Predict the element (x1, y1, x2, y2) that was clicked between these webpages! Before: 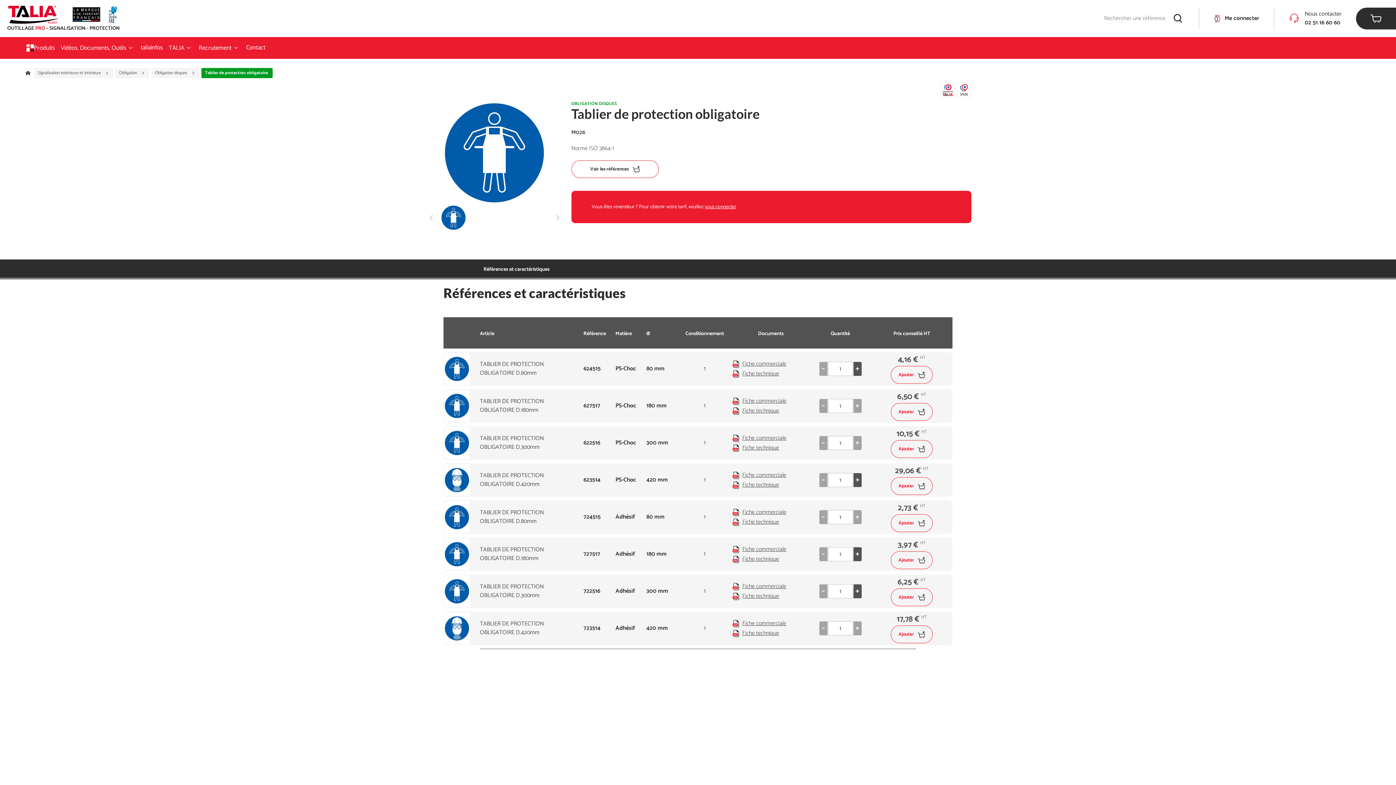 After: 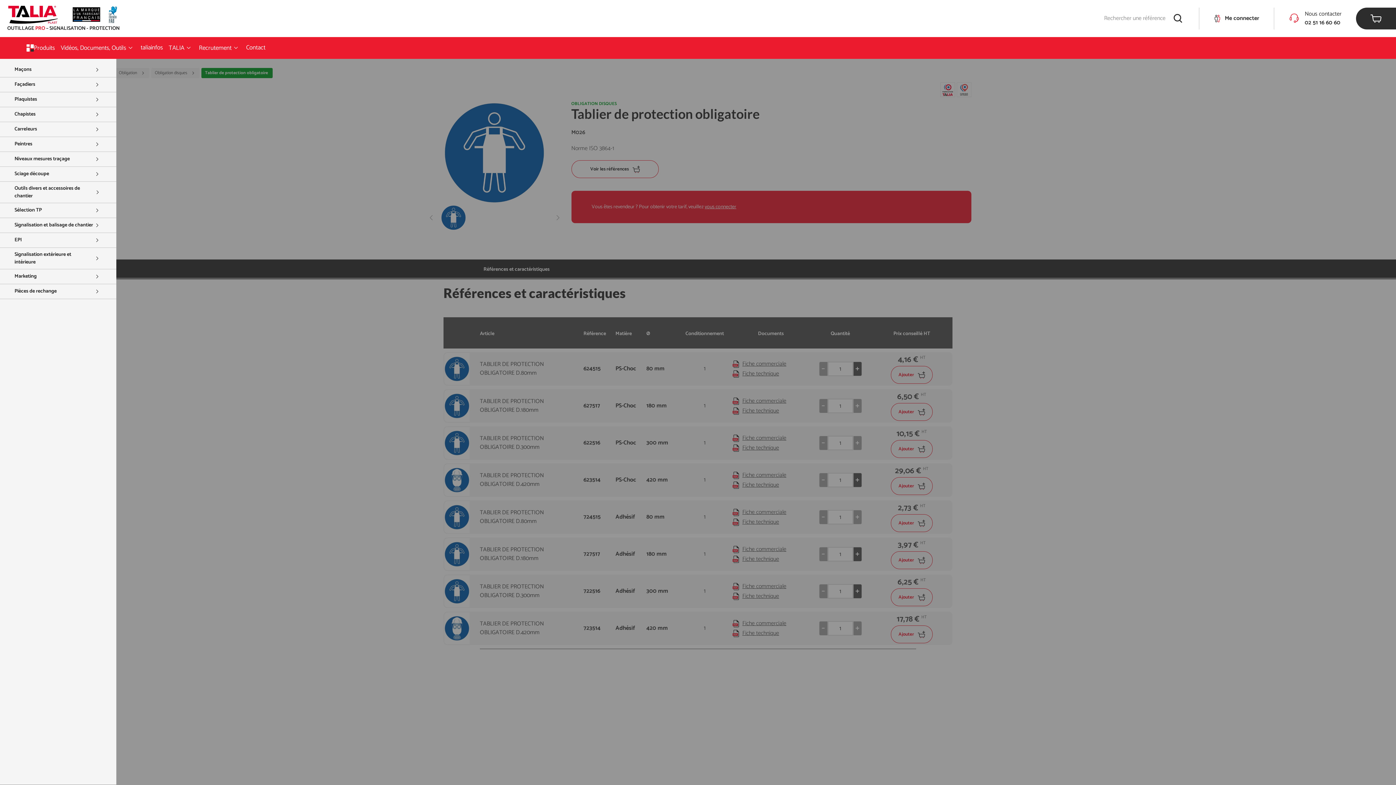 Action: bbox: (26, 42, 54, 53) label: Produits